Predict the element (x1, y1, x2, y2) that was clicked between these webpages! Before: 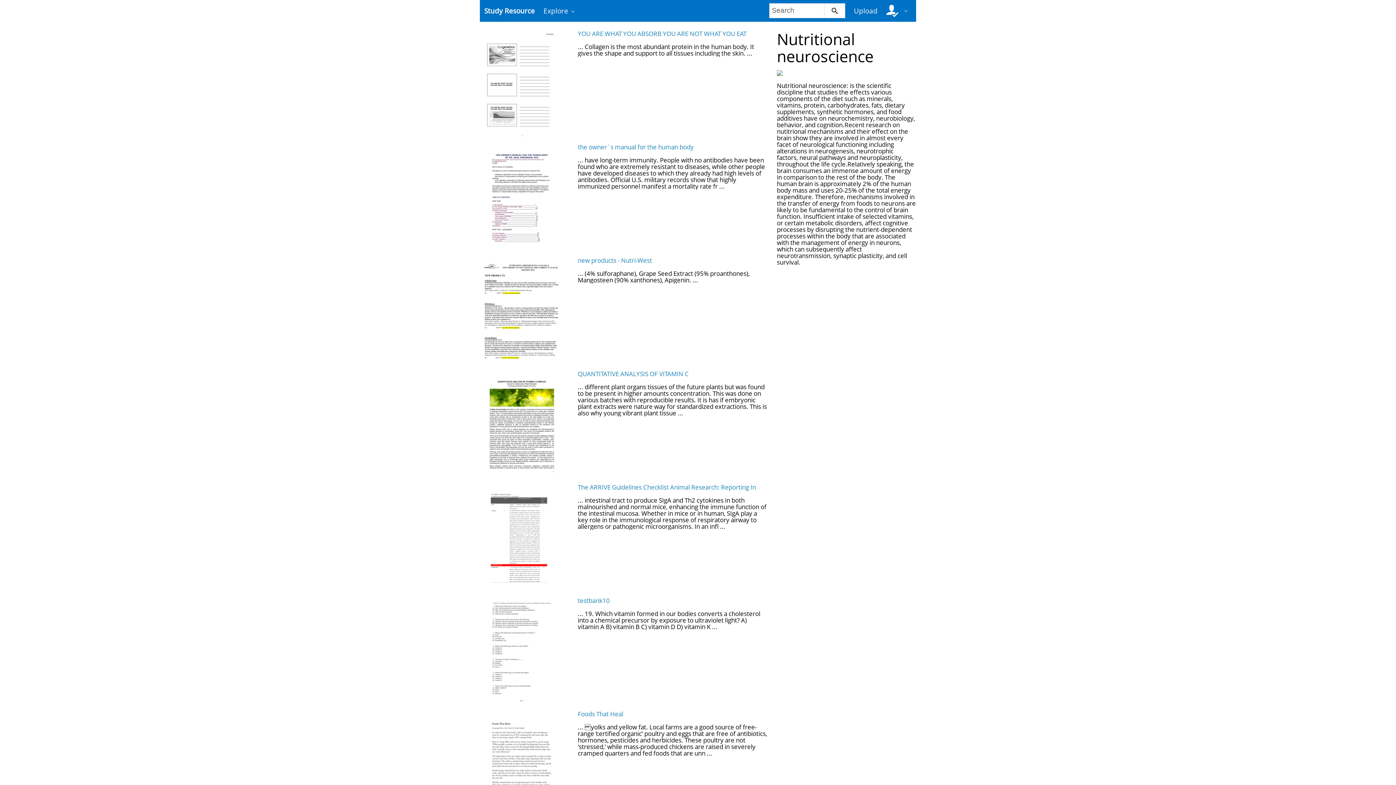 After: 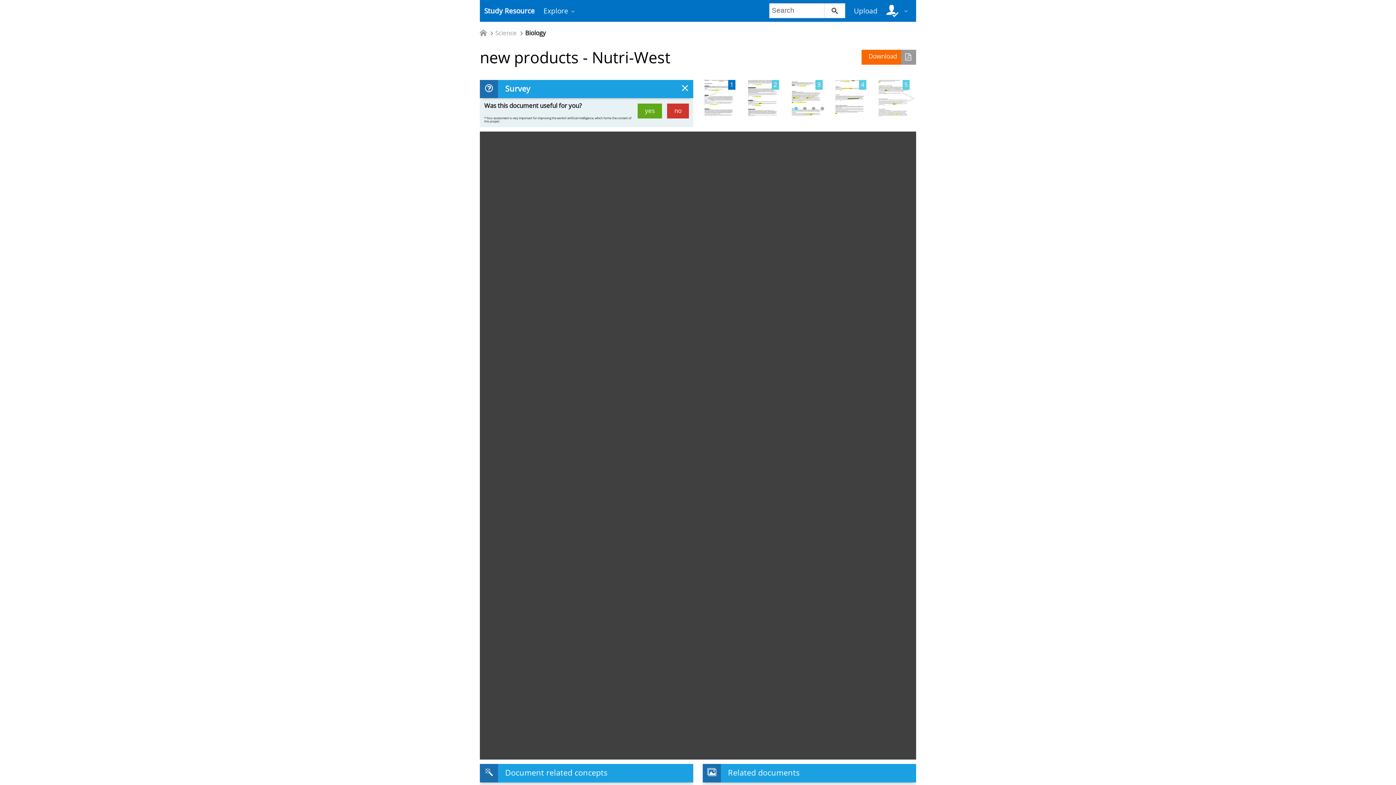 Action: bbox: (480, 307, 564, 315)